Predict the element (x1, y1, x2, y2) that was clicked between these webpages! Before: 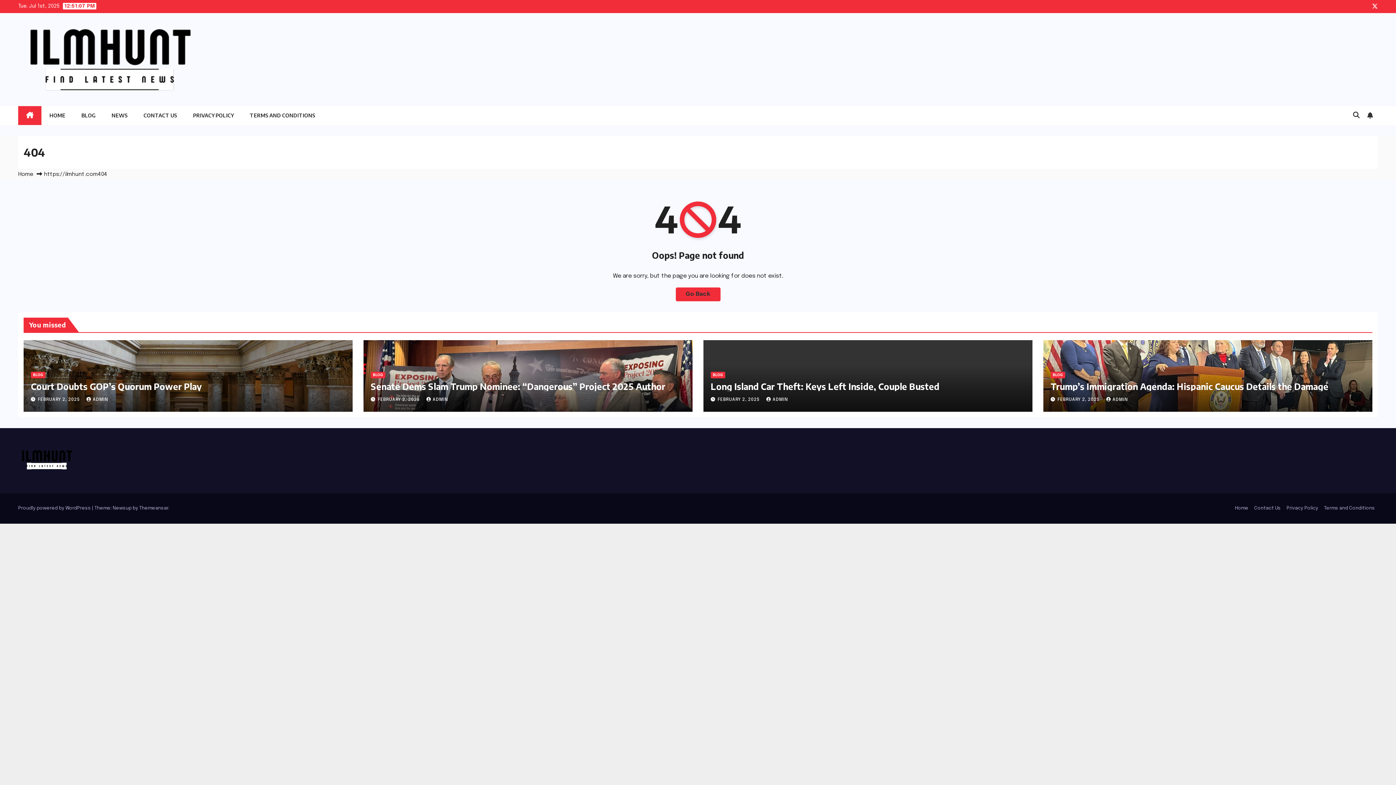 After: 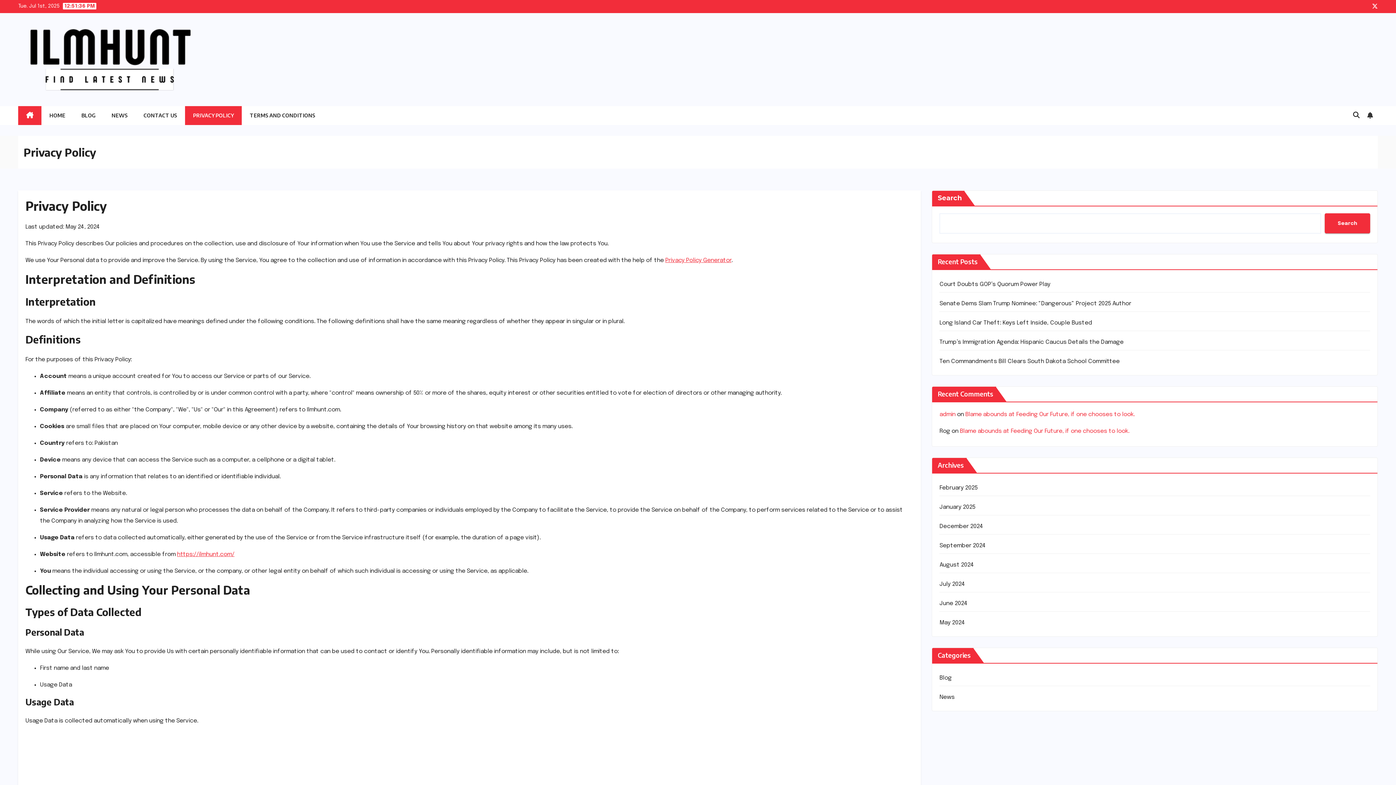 Action: bbox: (185, 106, 241, 125) label: PRIVACY POLICY